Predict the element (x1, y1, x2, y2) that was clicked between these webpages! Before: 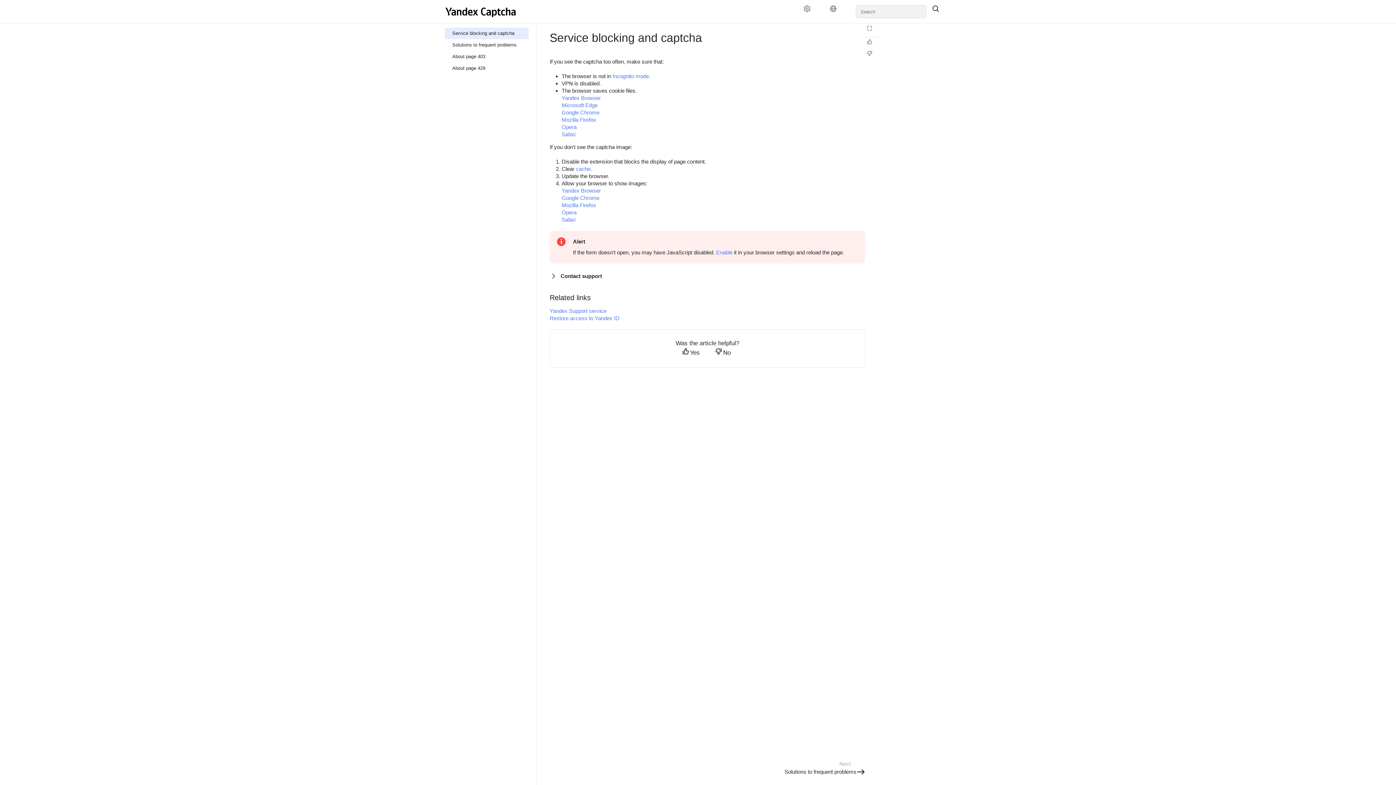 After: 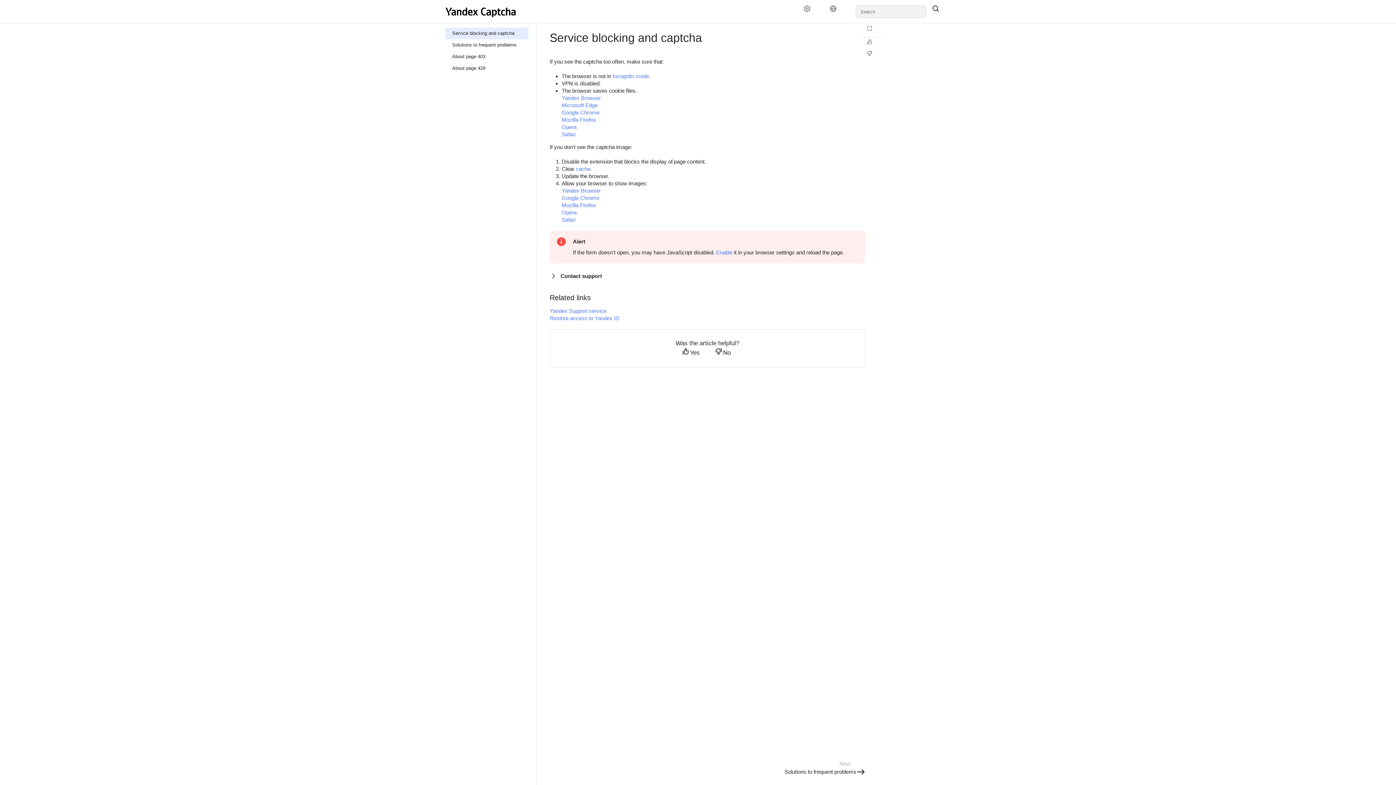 Action: bbox: (541, 293, 549, 302)